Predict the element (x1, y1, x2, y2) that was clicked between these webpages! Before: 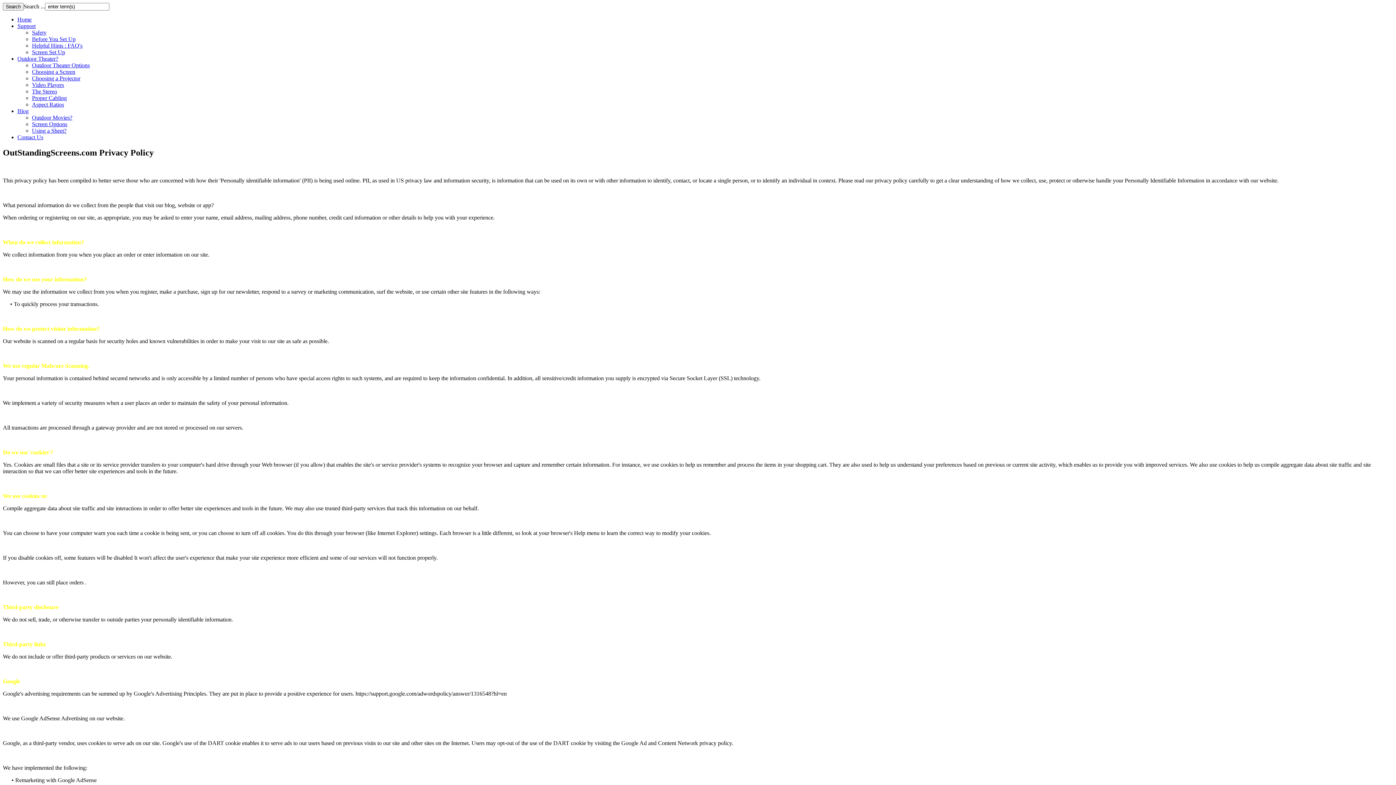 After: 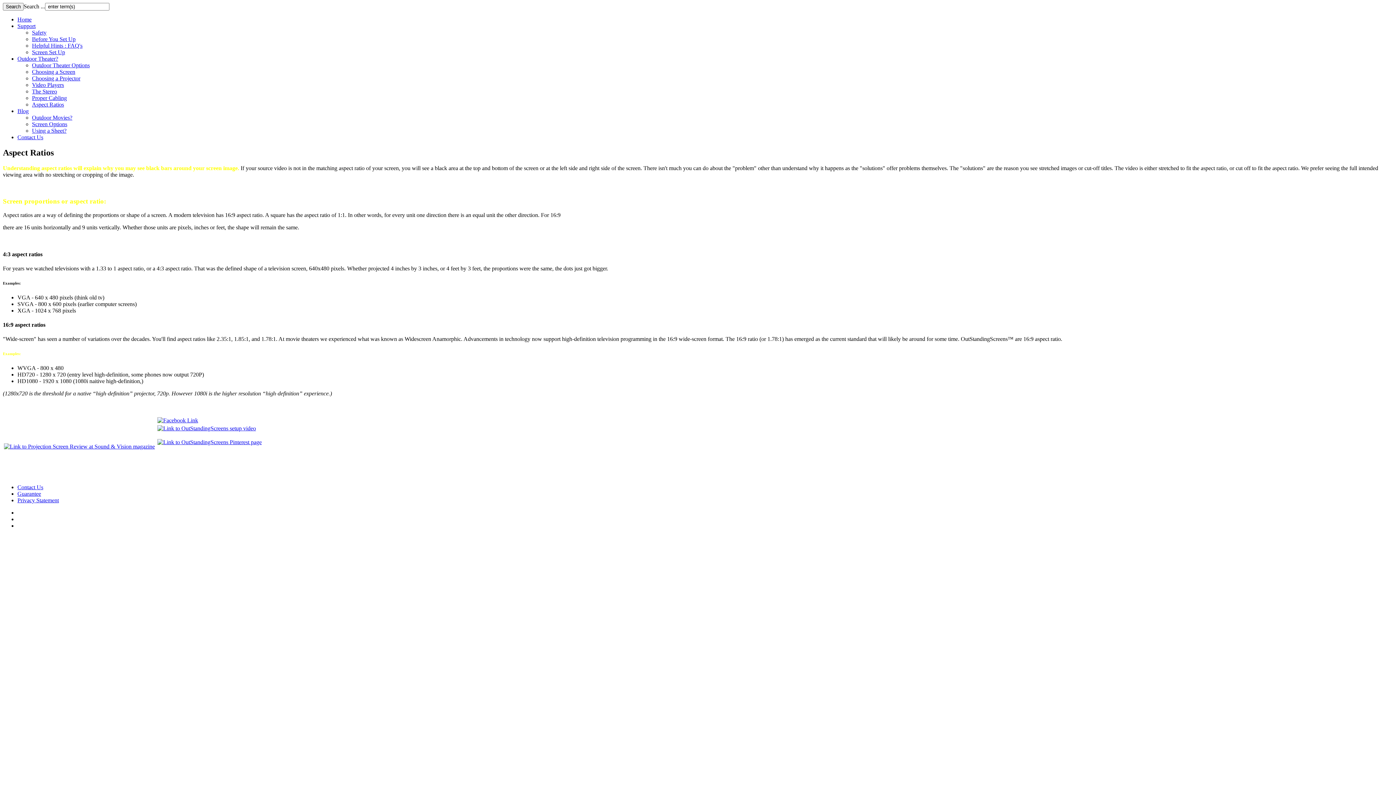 Action: label: Aspect Ratios bbox: (32, 101, 64, 107)